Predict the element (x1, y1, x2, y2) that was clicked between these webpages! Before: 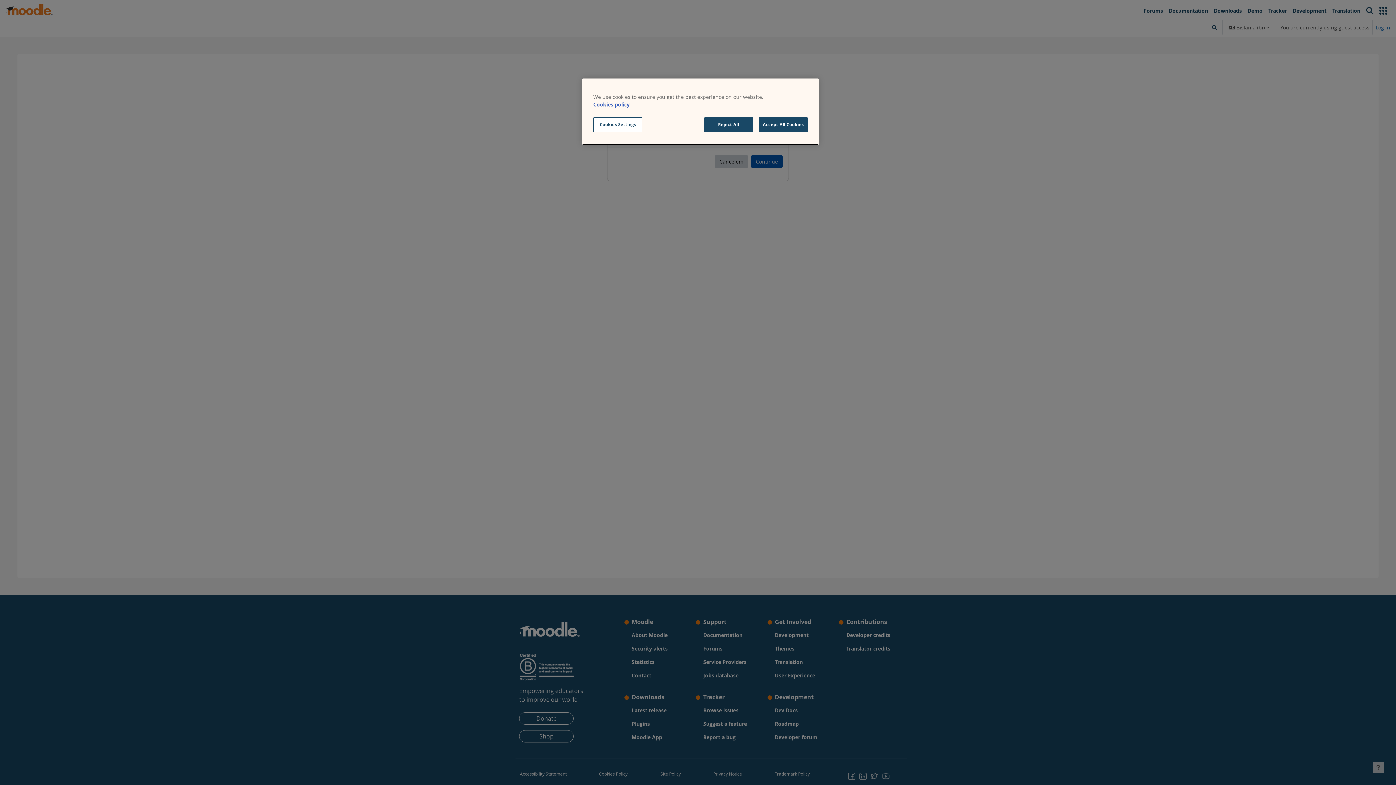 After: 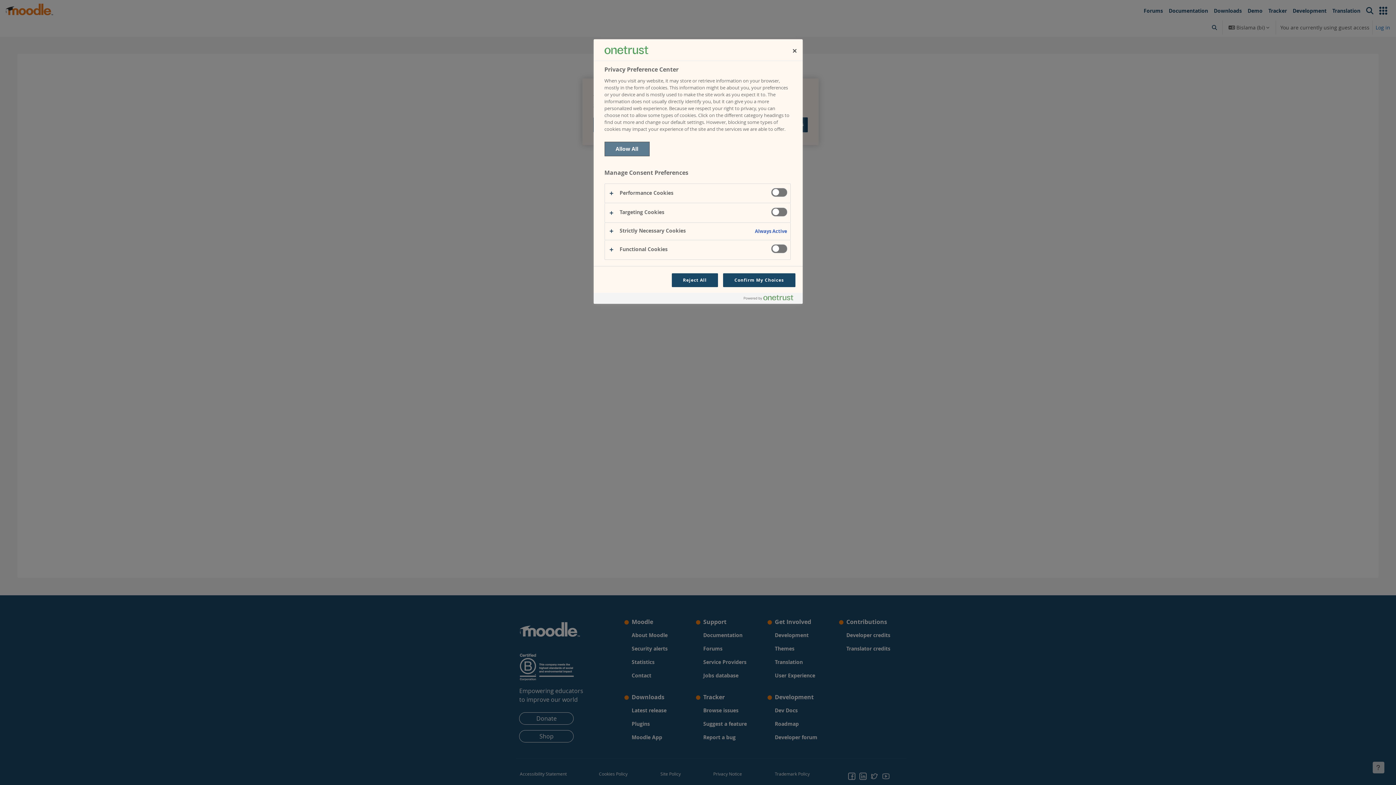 Action: label: Cookies Settings bbox: (593, 117, 642, 132)